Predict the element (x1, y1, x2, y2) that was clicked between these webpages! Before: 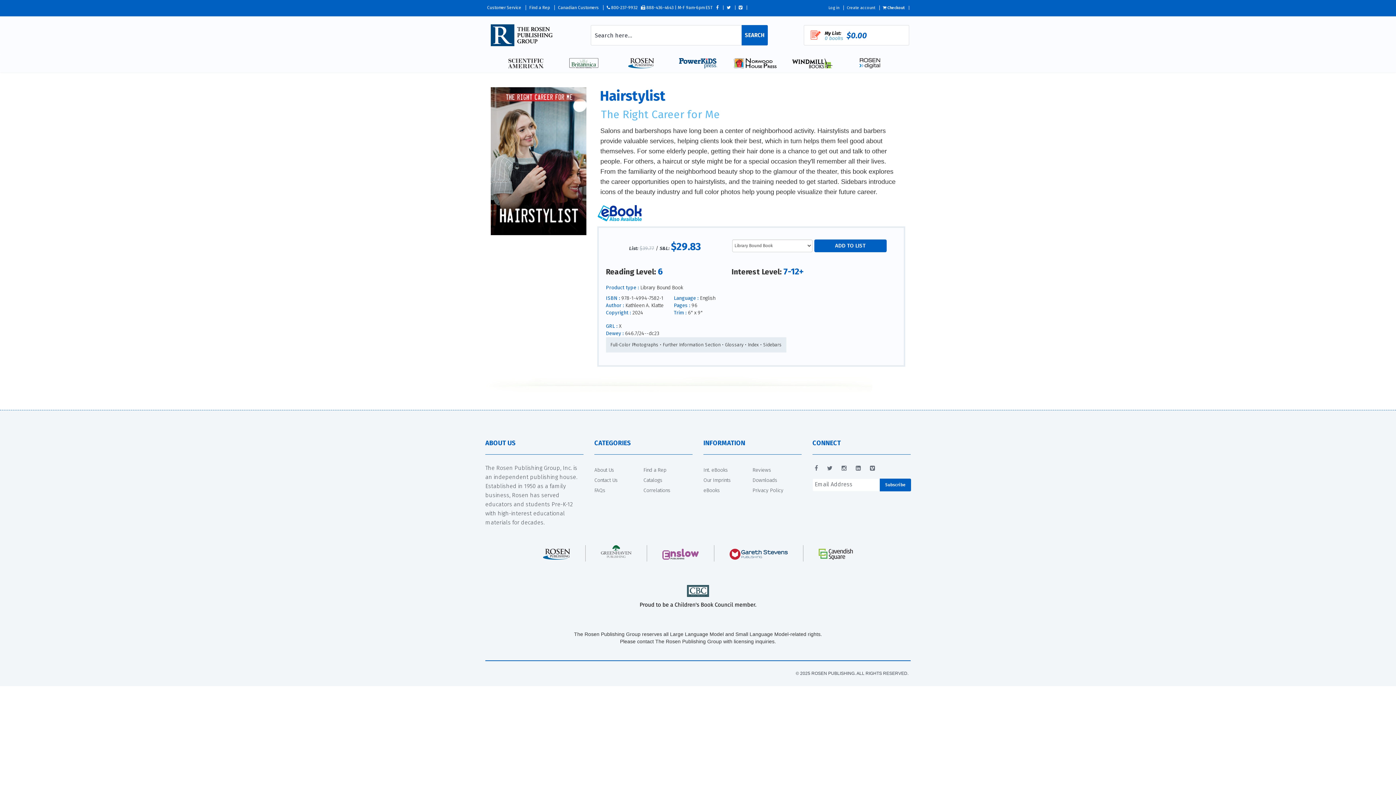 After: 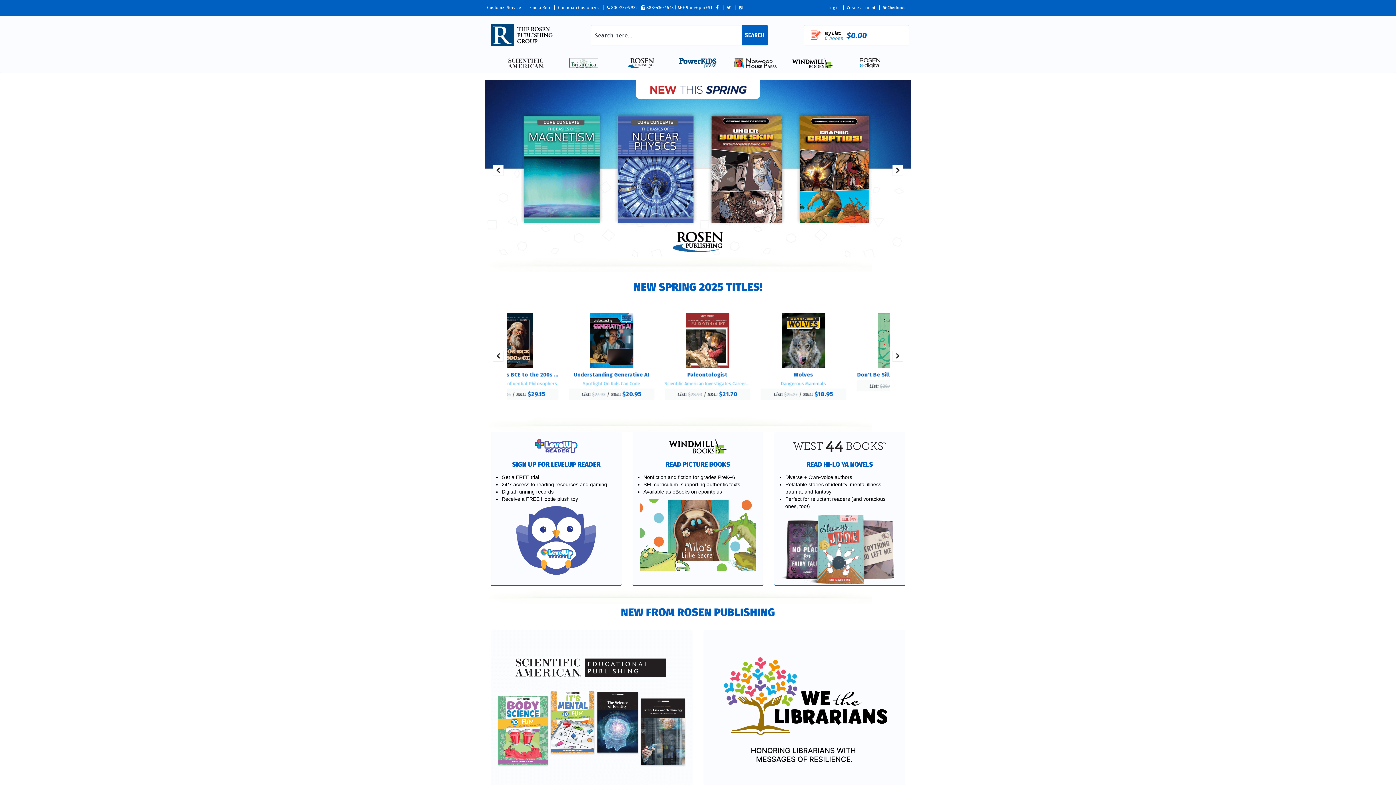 Action: bbox: (490, 41, 552, 47)